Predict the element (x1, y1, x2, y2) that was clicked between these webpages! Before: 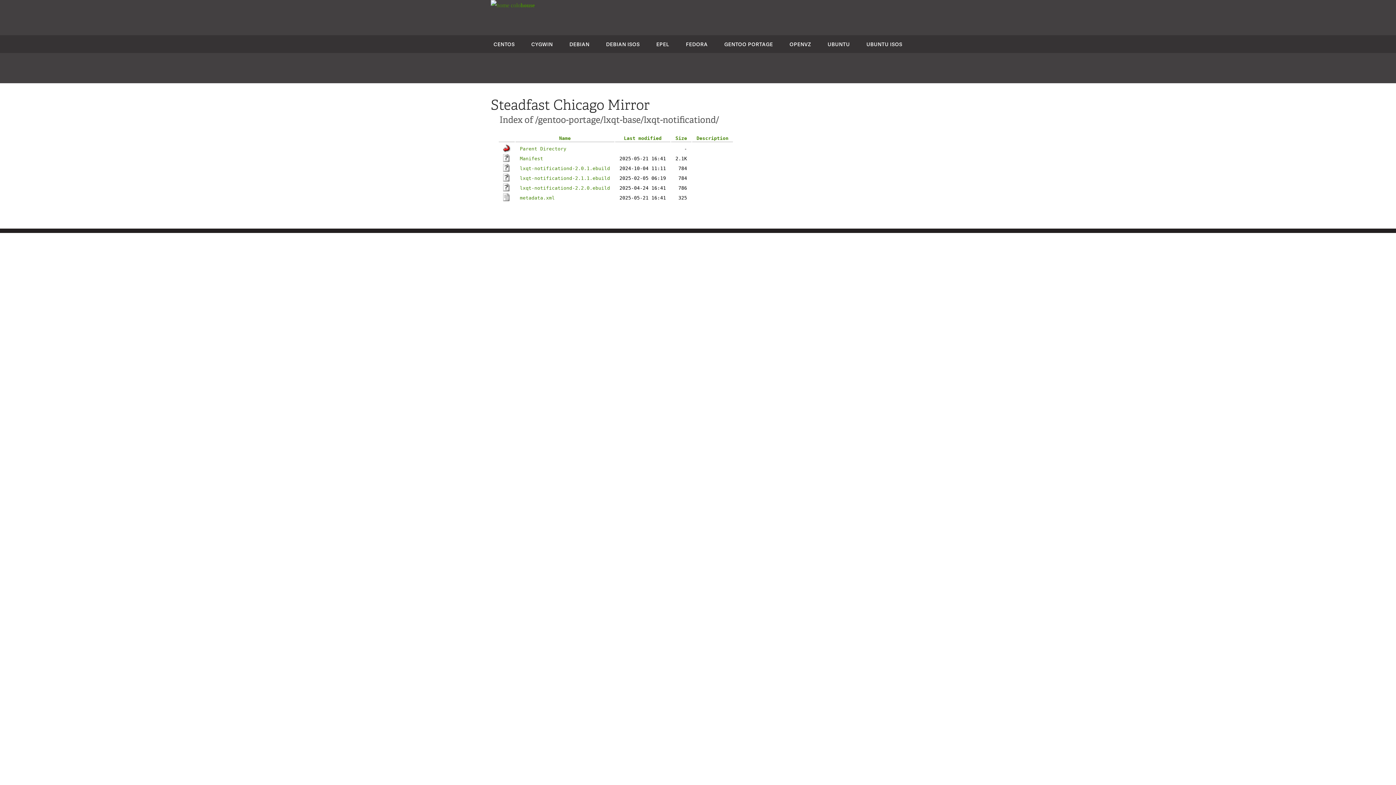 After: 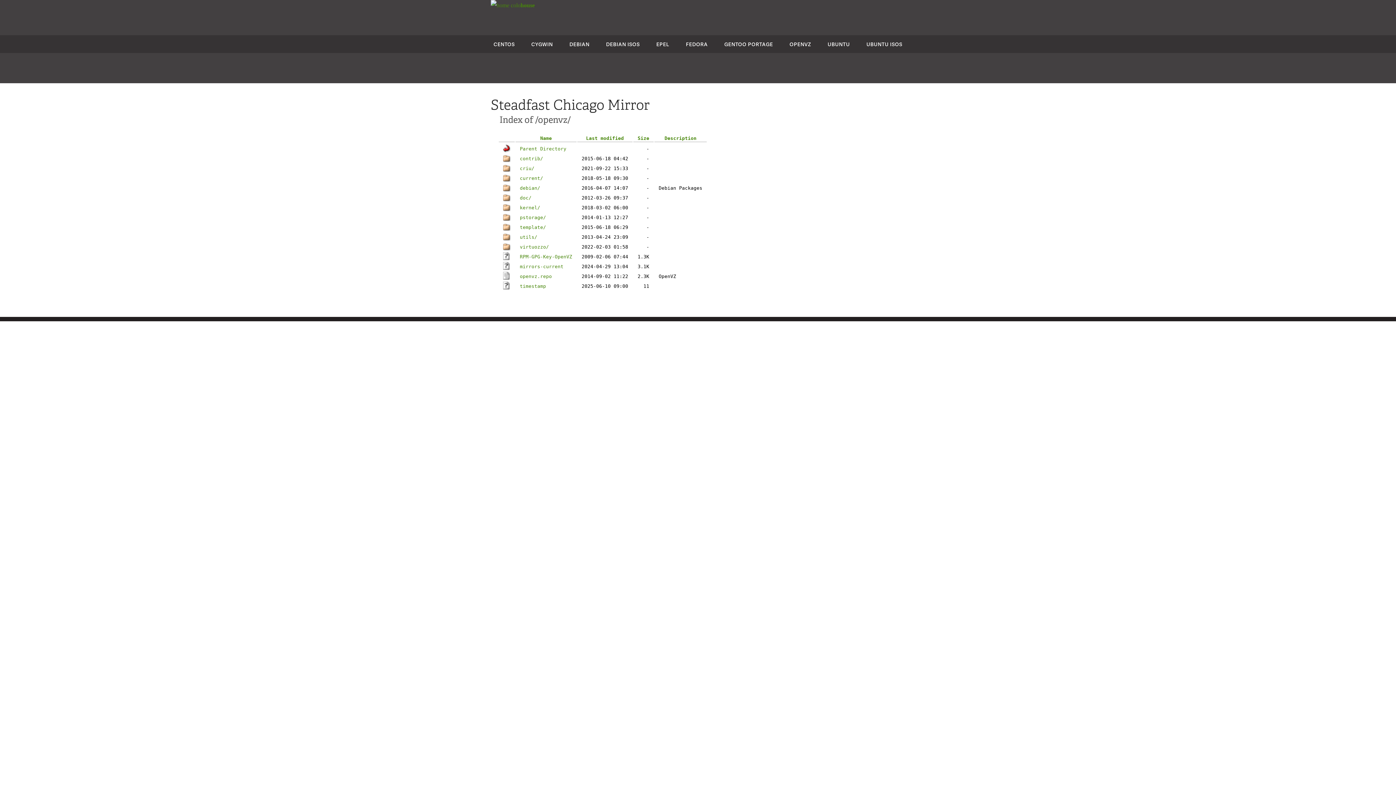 Action: bbox: (789, 40, 811, 47) label: OPENVZ